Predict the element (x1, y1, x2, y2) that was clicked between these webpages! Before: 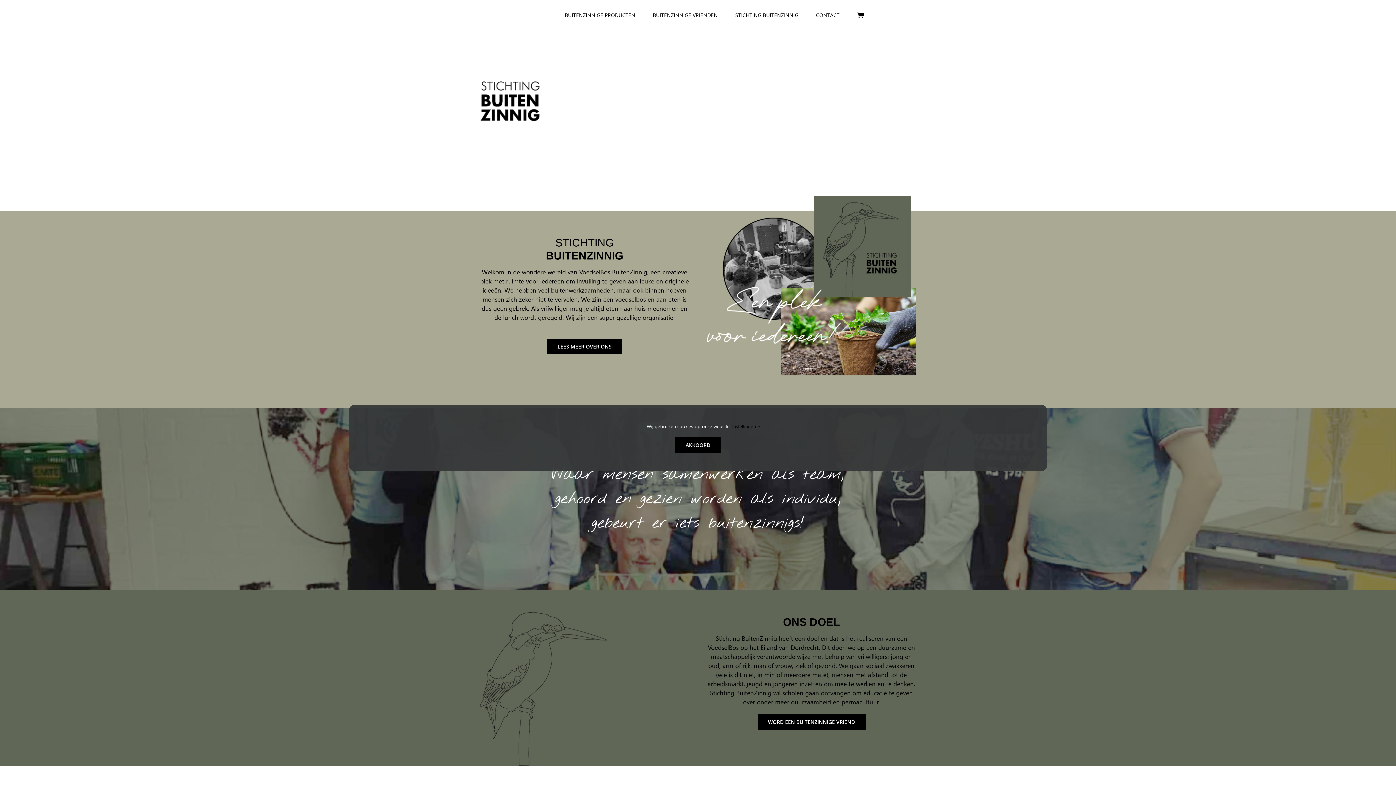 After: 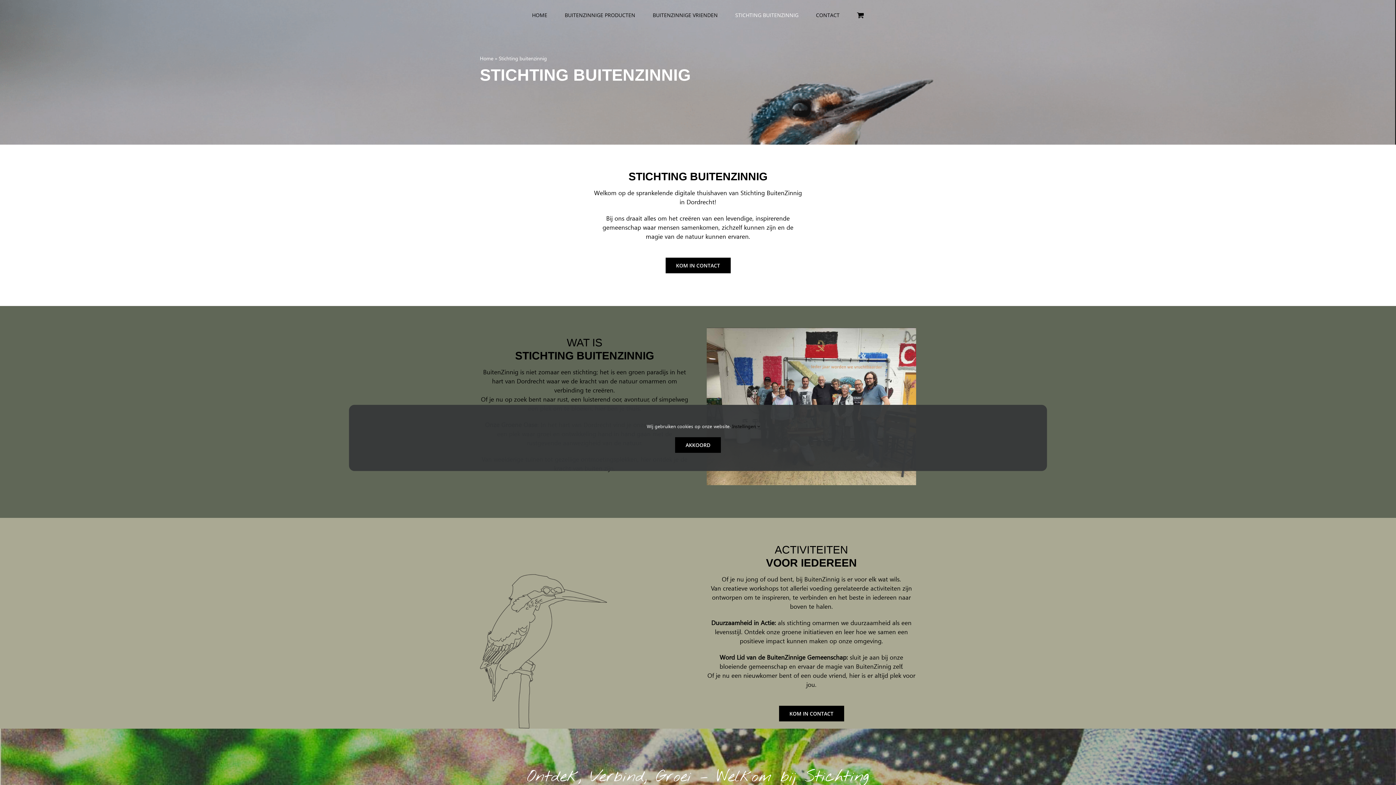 Action: label: LEES MEER OVER ONS bbox: (547, 338, 622, 354)